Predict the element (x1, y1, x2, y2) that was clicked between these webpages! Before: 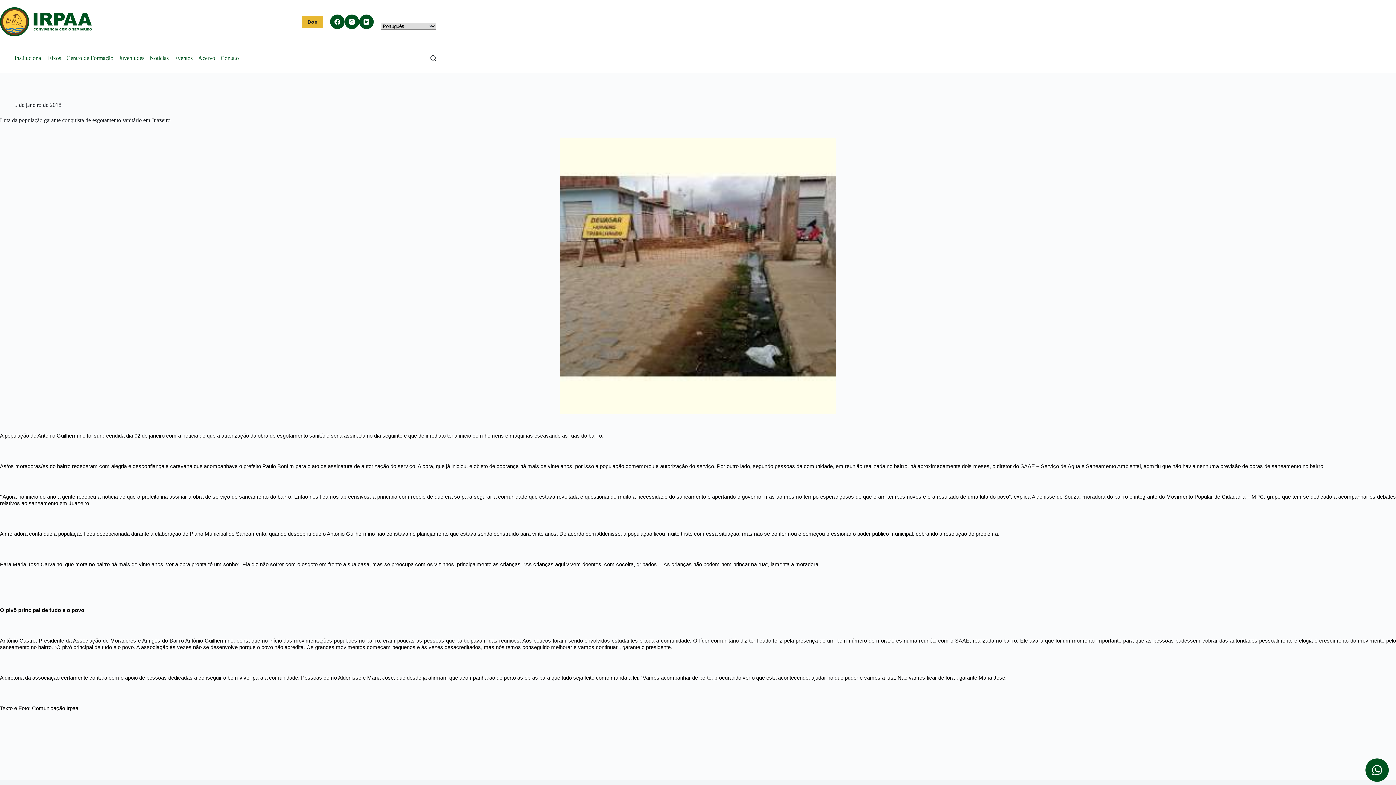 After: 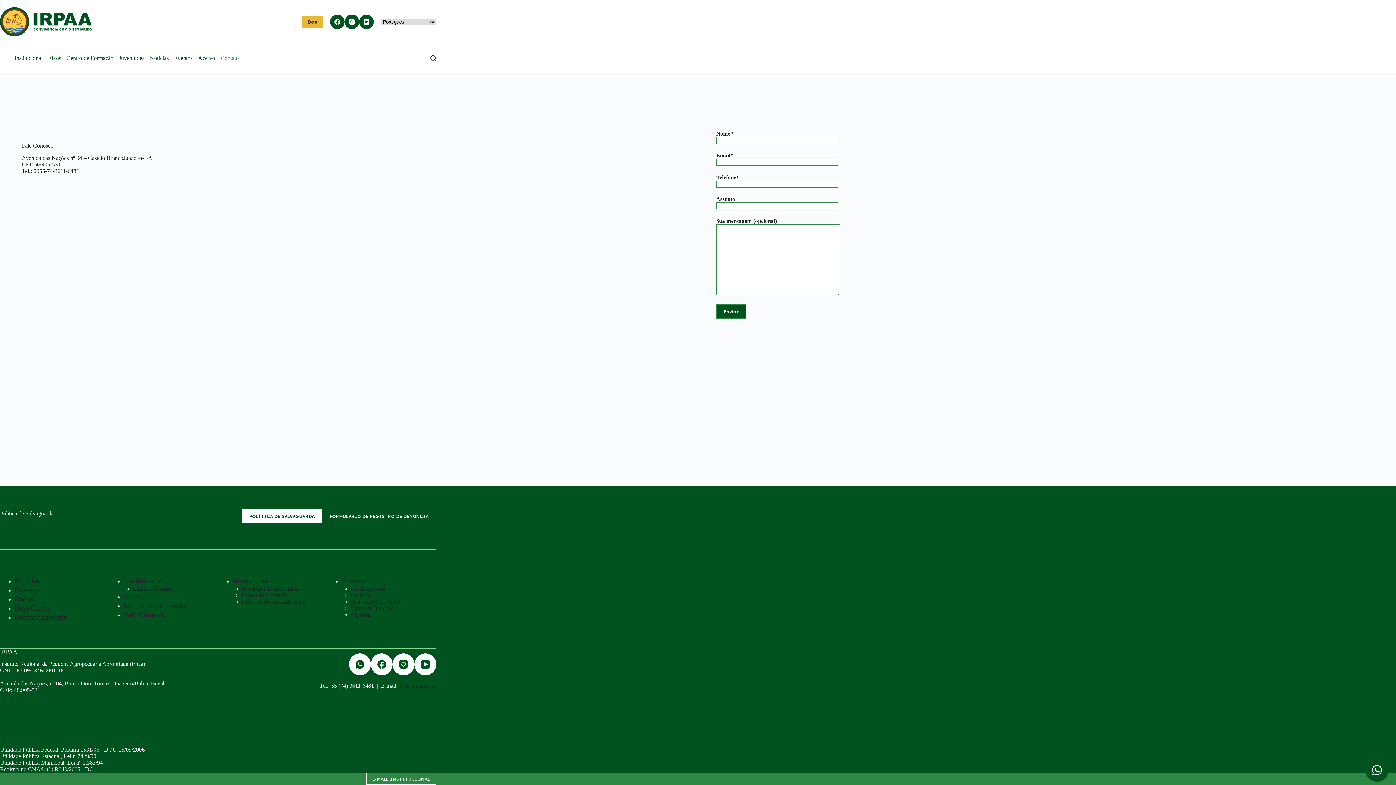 Action: bbox: (218, 43, 241, 72) label: Contato